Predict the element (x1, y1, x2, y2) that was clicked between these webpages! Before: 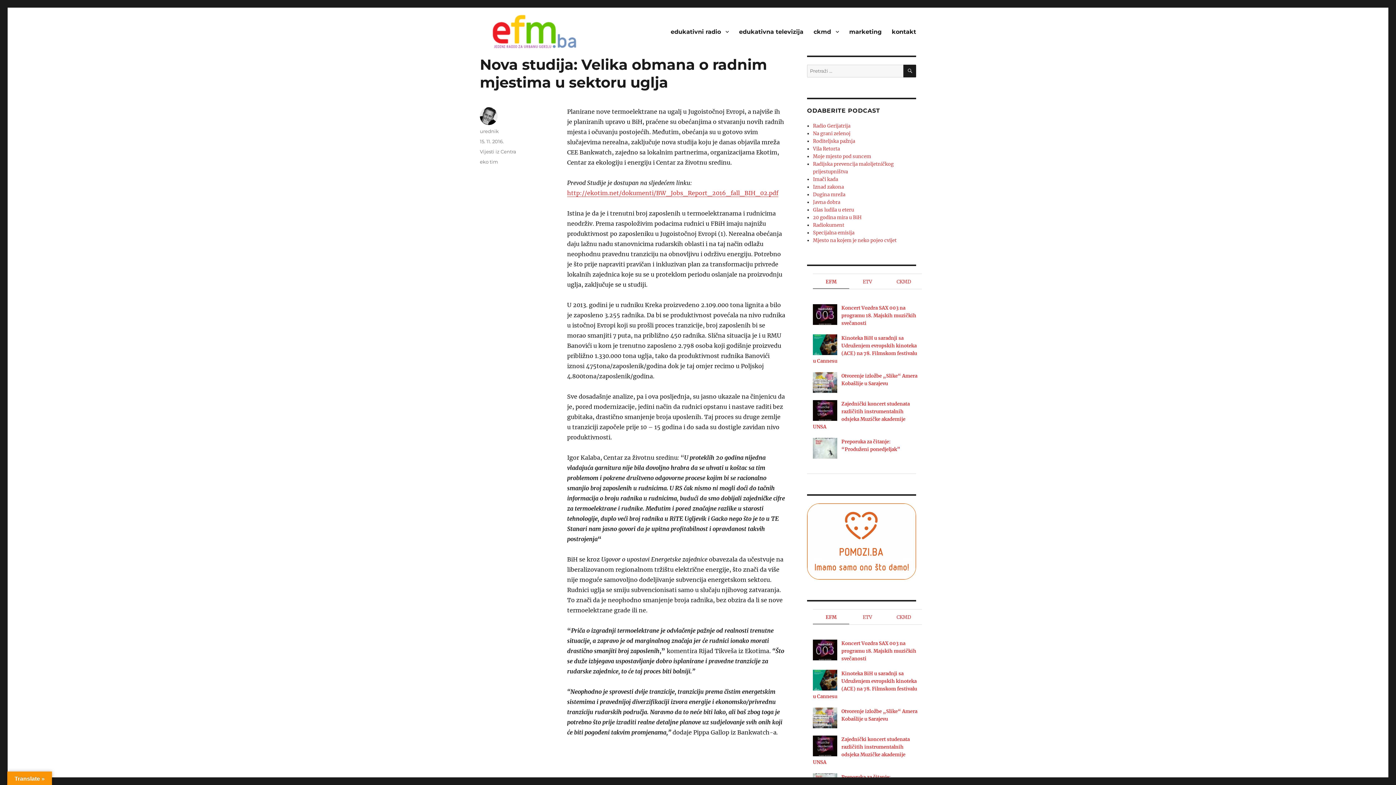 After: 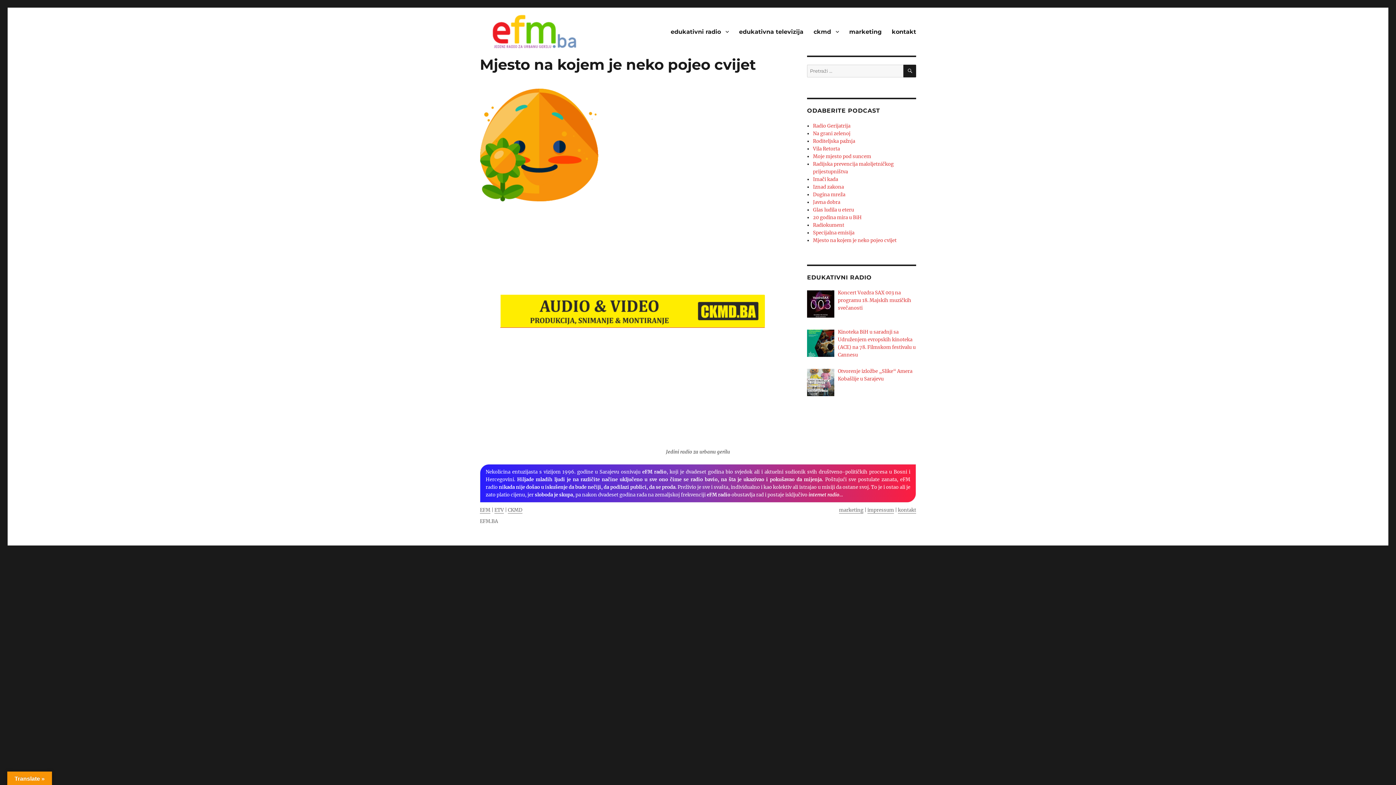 Action: label: Mjesto na kojem je neko pojeo cvijet bbox: (813, 237, 896, 243)